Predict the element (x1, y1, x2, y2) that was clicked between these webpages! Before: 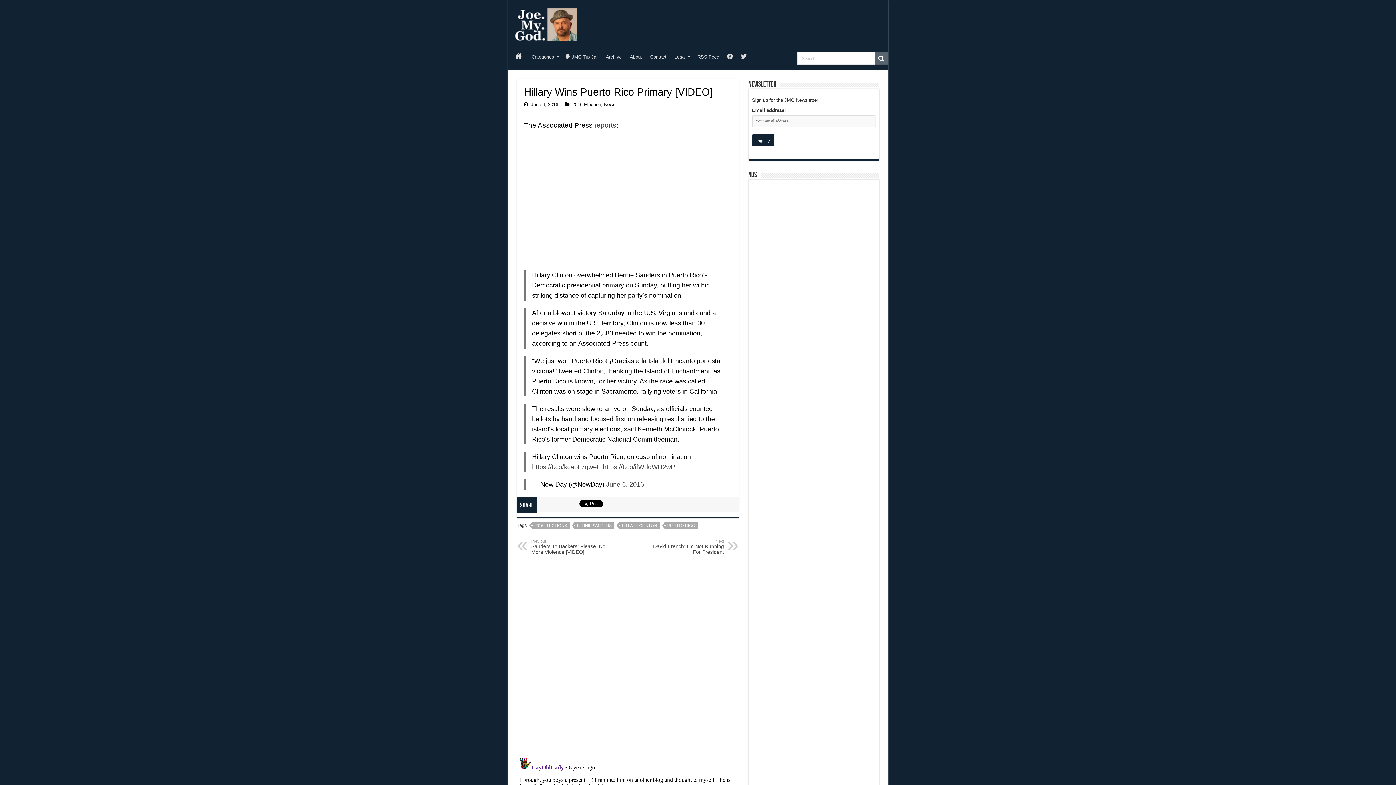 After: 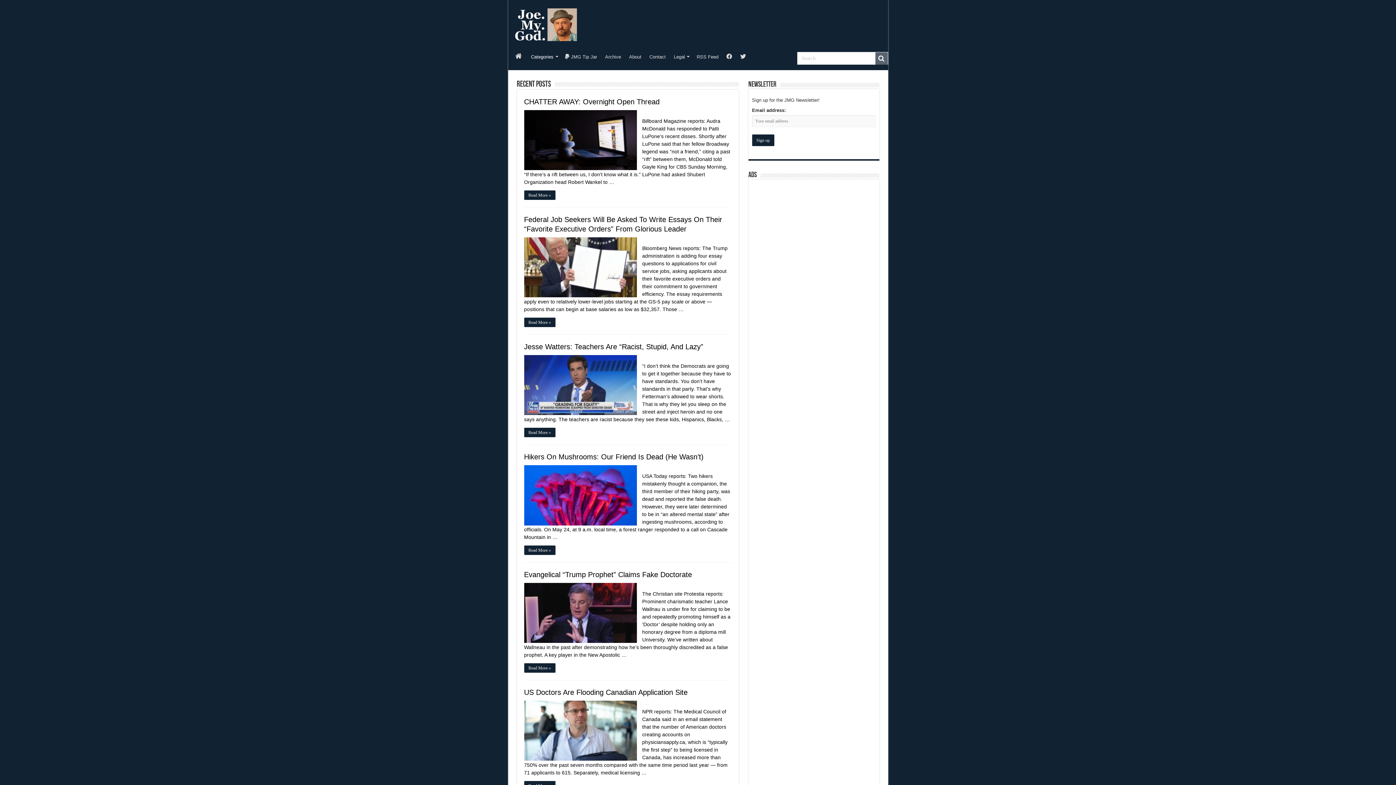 Action: label: Categories bbox: (527, 48, 561, 63)